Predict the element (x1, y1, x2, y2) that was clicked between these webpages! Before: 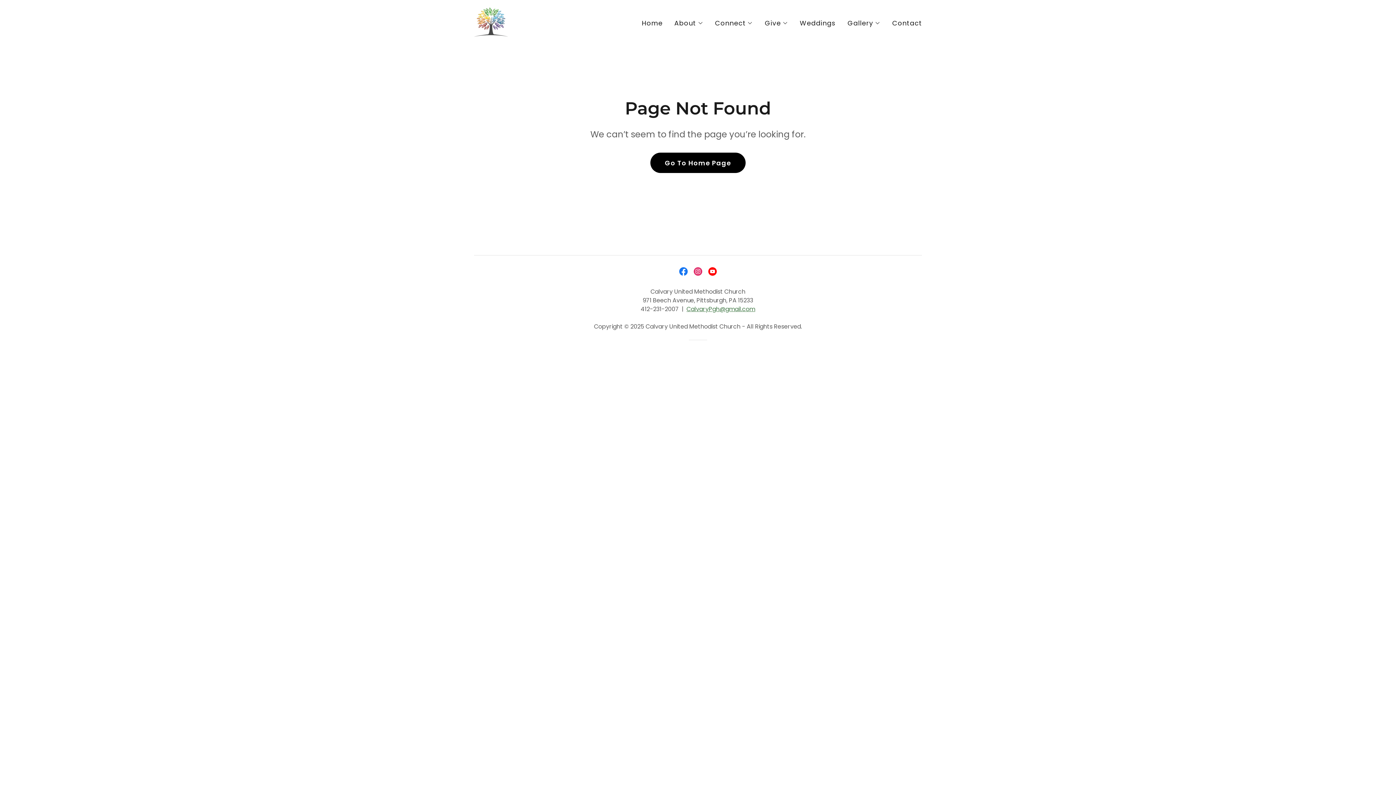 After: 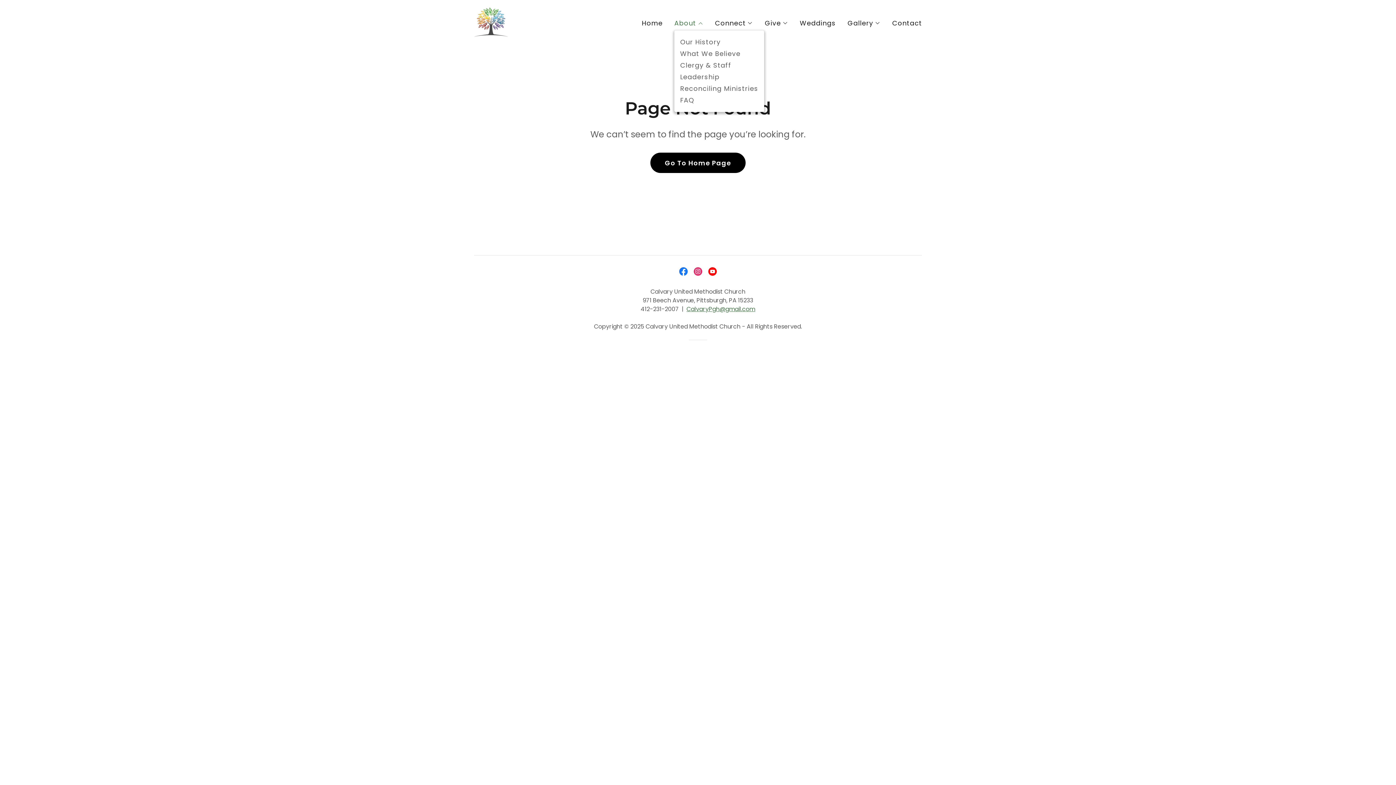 Action: bbox: (674, 18, 703, 27) label: About